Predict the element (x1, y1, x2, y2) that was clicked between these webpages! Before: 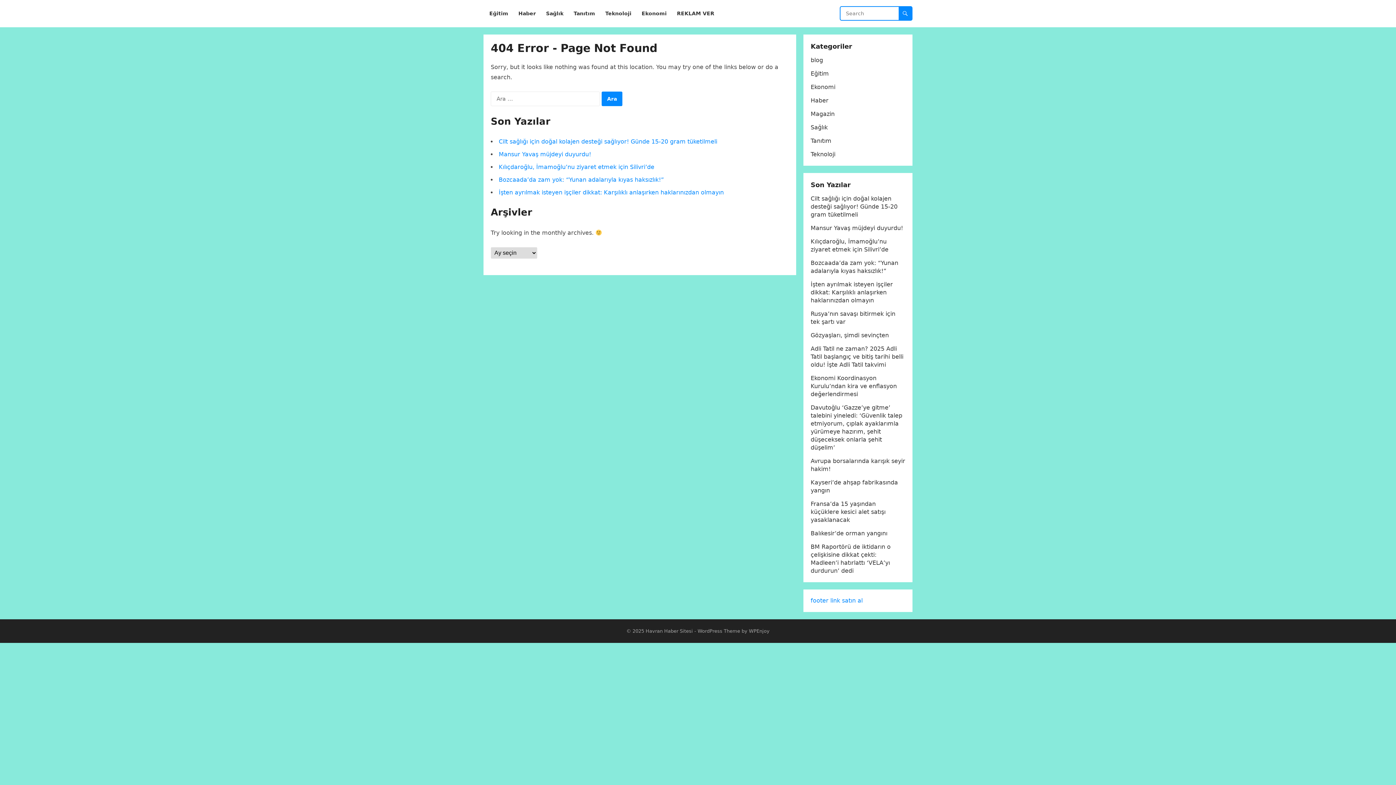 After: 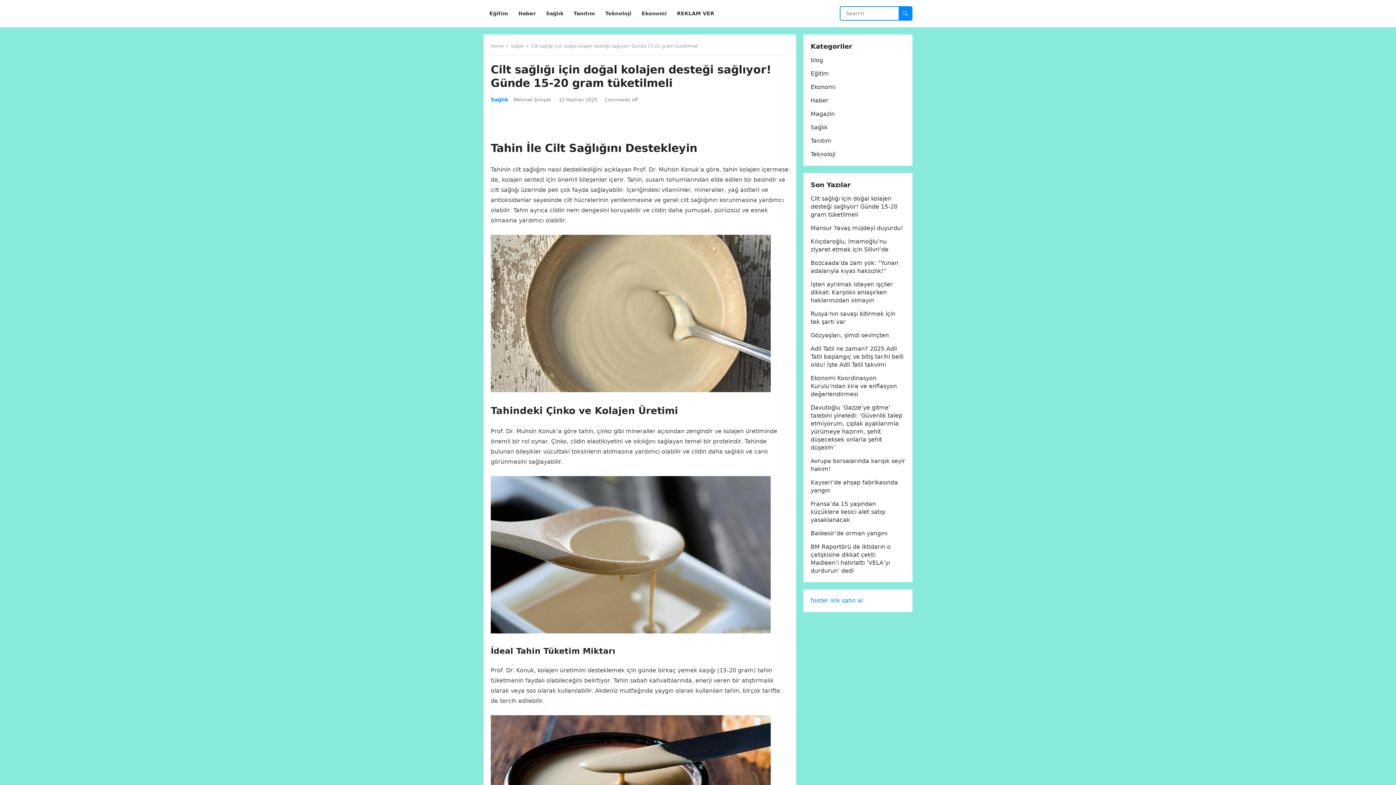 Action: label: Cilt sağlığı için doğal kolajen desteği sağlıyor! Günde 15-20 gram tüketilmeli bbox: (810, 195, 897, 218)